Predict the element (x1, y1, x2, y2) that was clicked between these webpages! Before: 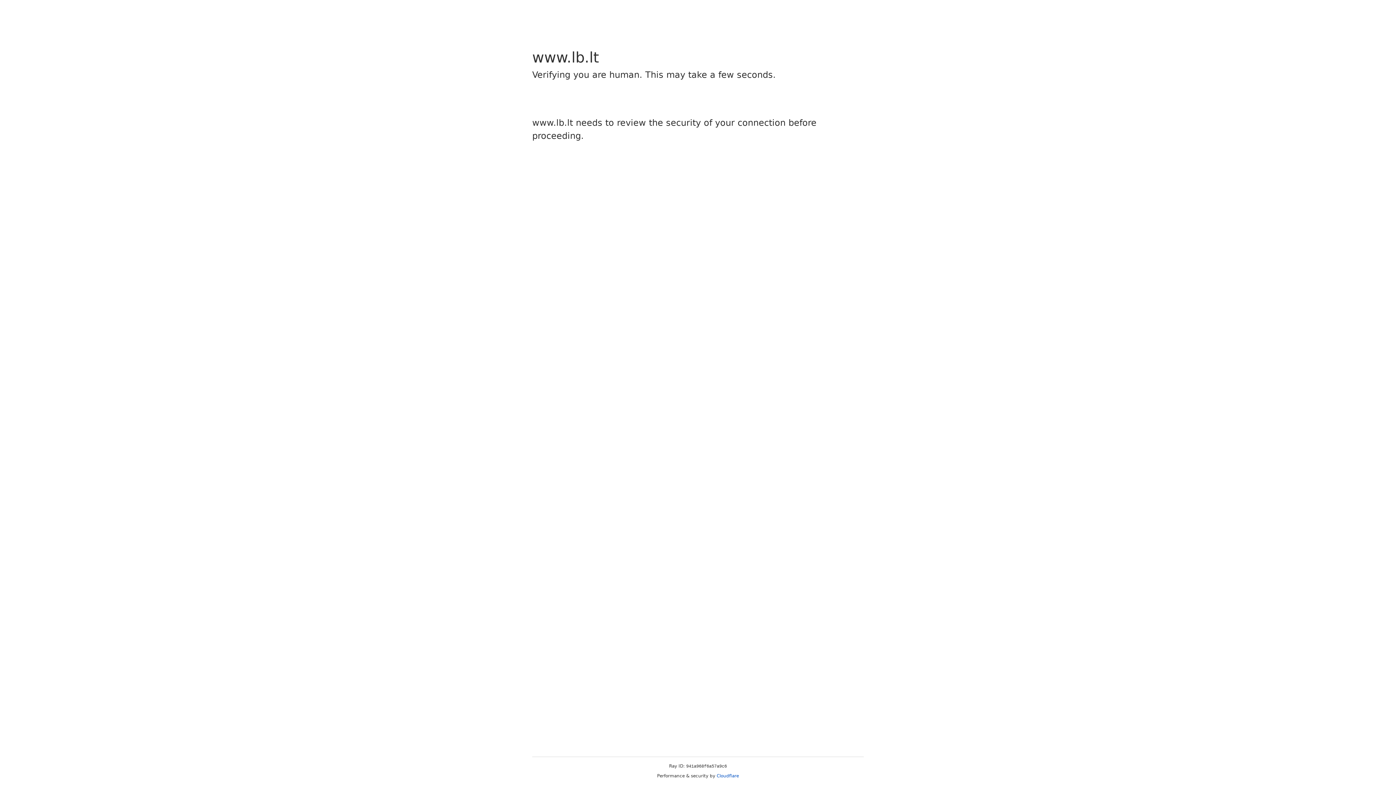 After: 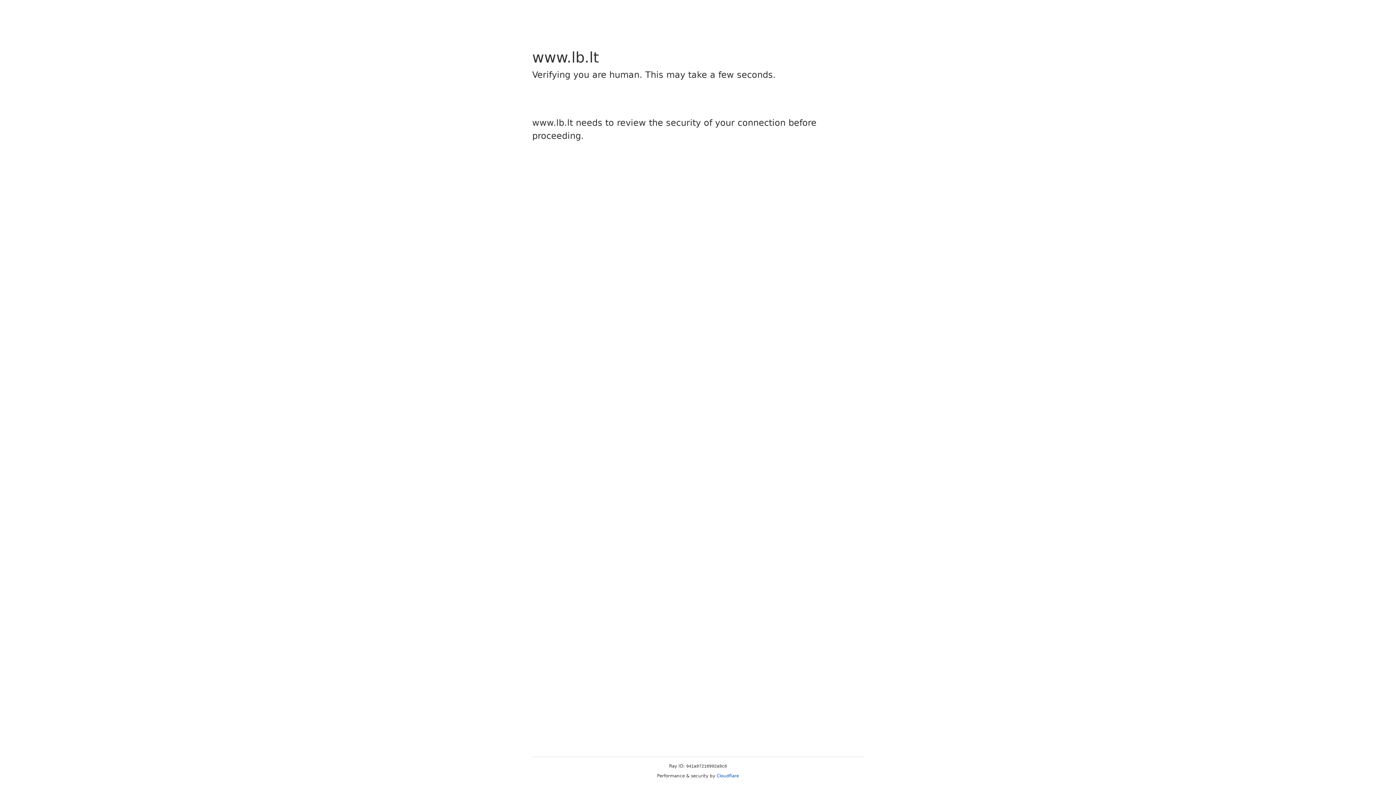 Action: bbox: (716, 773, 739, 778) label: Cloudflare